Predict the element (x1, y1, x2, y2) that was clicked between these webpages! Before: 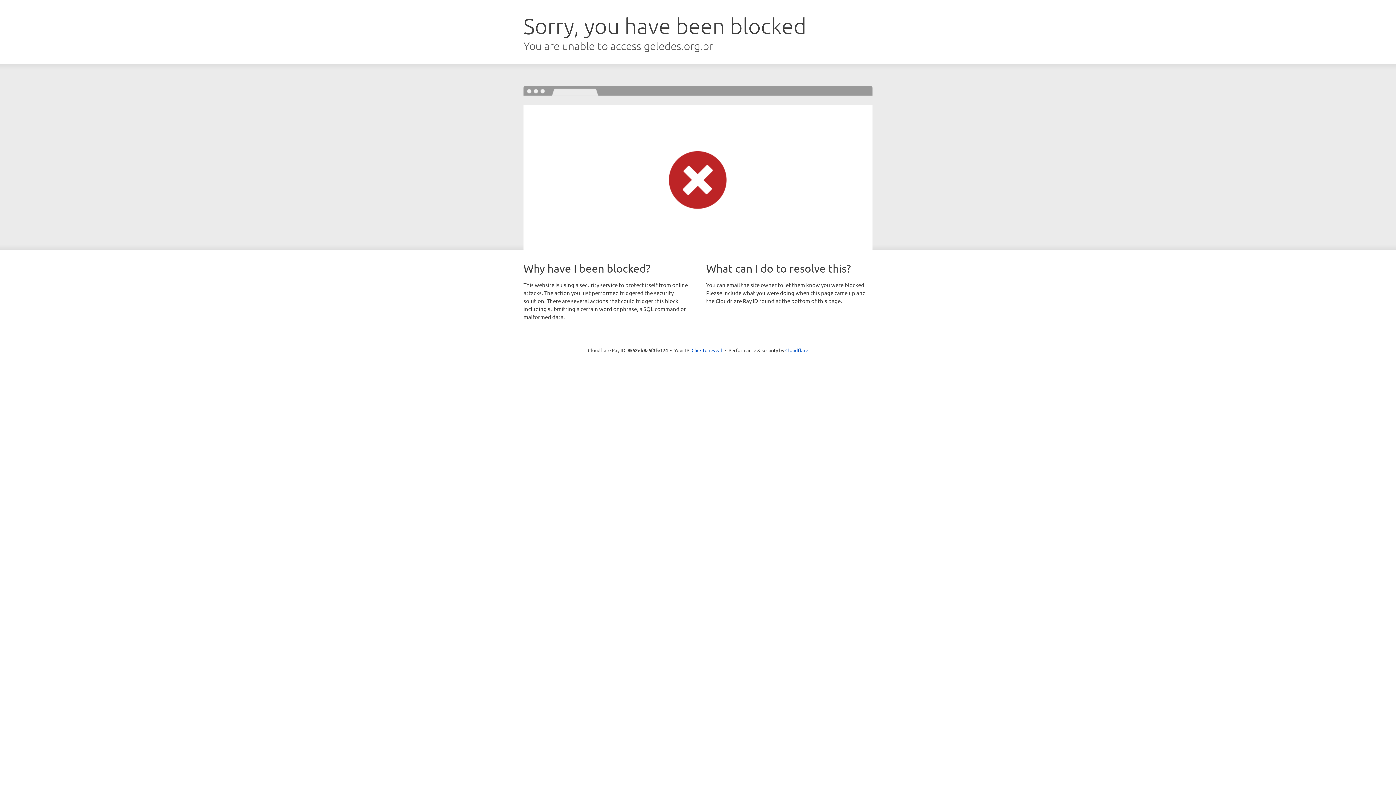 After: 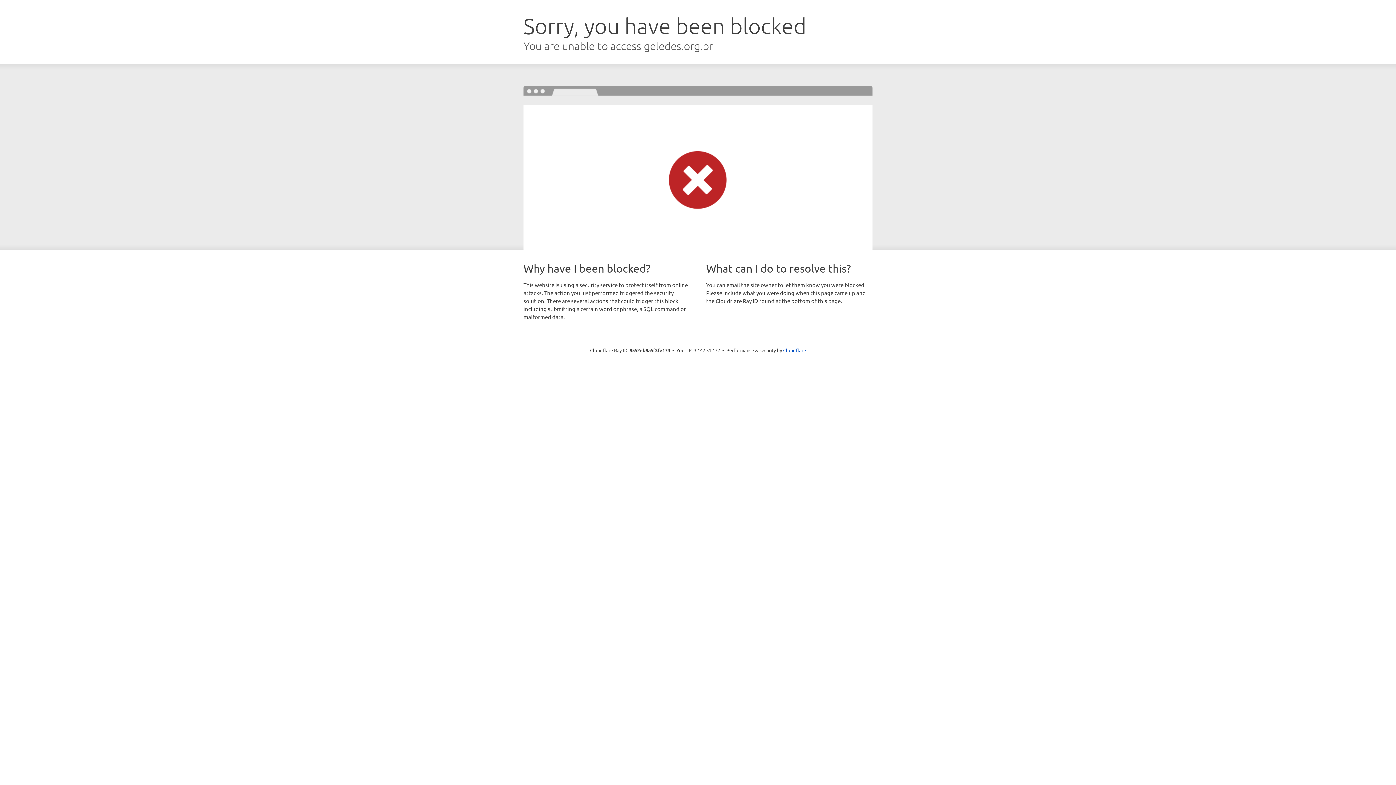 Action: bbox: (691, 346, 722, 353) label: Click to reveal